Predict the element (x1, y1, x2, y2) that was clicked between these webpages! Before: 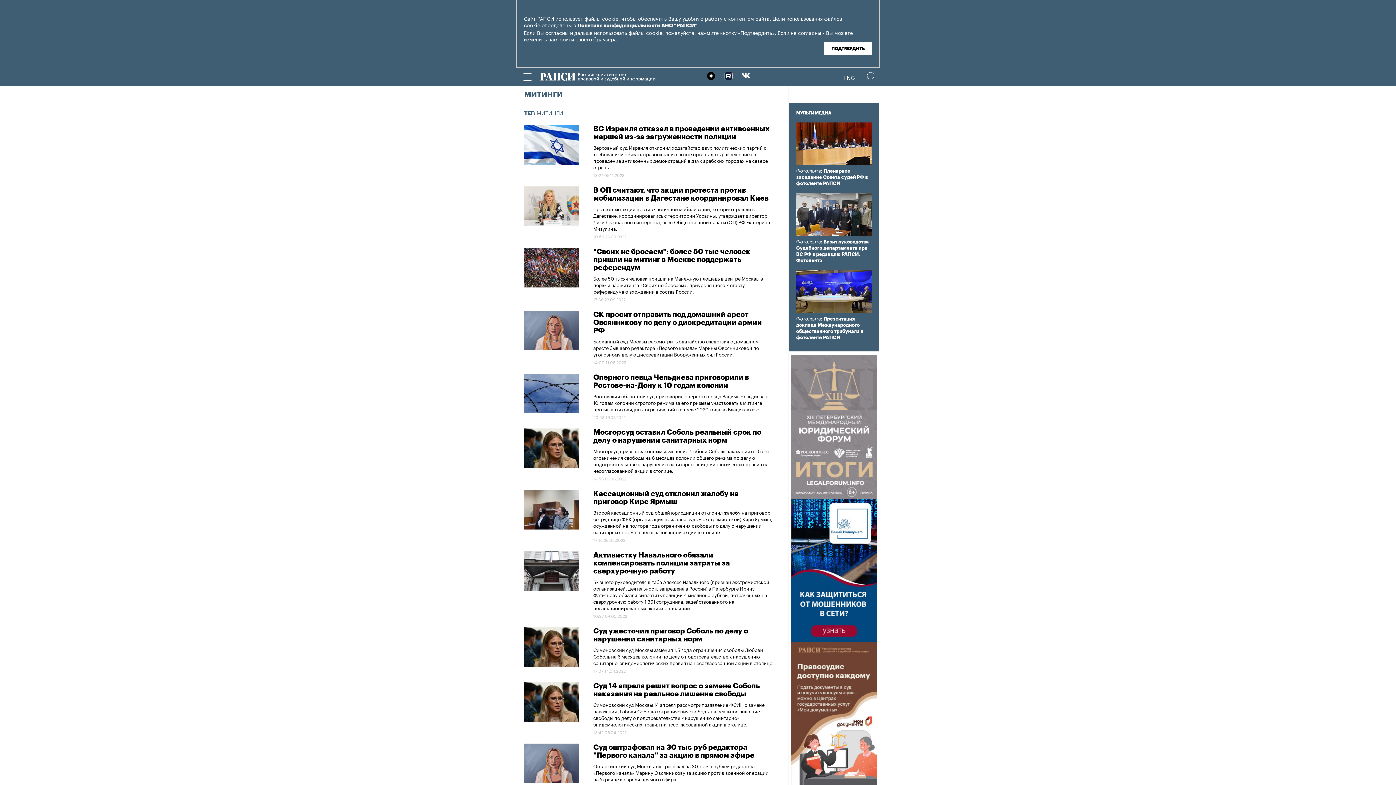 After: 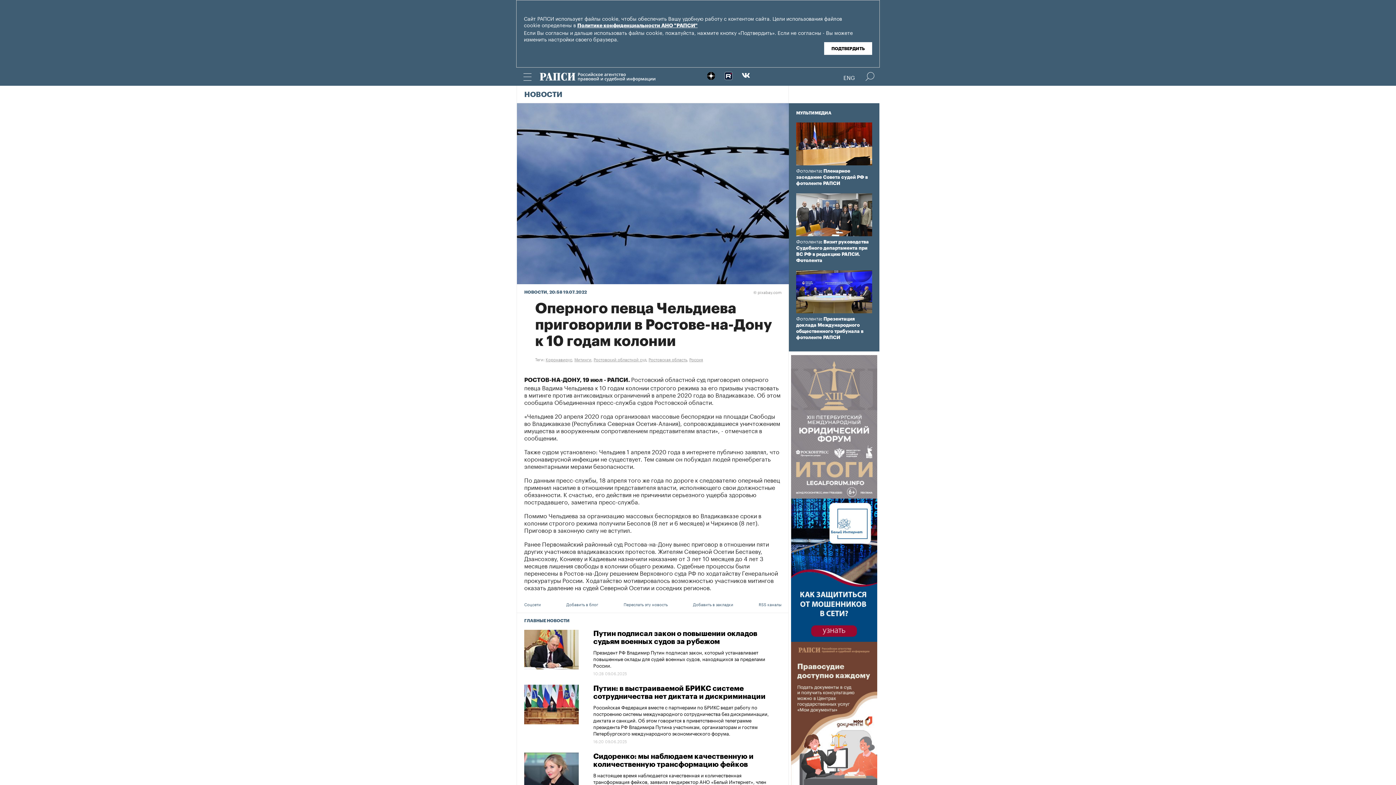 Action: label: Ростовский областной суд приговорил оперного певца Вадима Чельдиева к 10 годам колонии строгого режима за его призывы участвовать в митинге против антиковидных ограничений в апреле 2020 года во Владикавказе. bbox: (593, 392, 768, 412)